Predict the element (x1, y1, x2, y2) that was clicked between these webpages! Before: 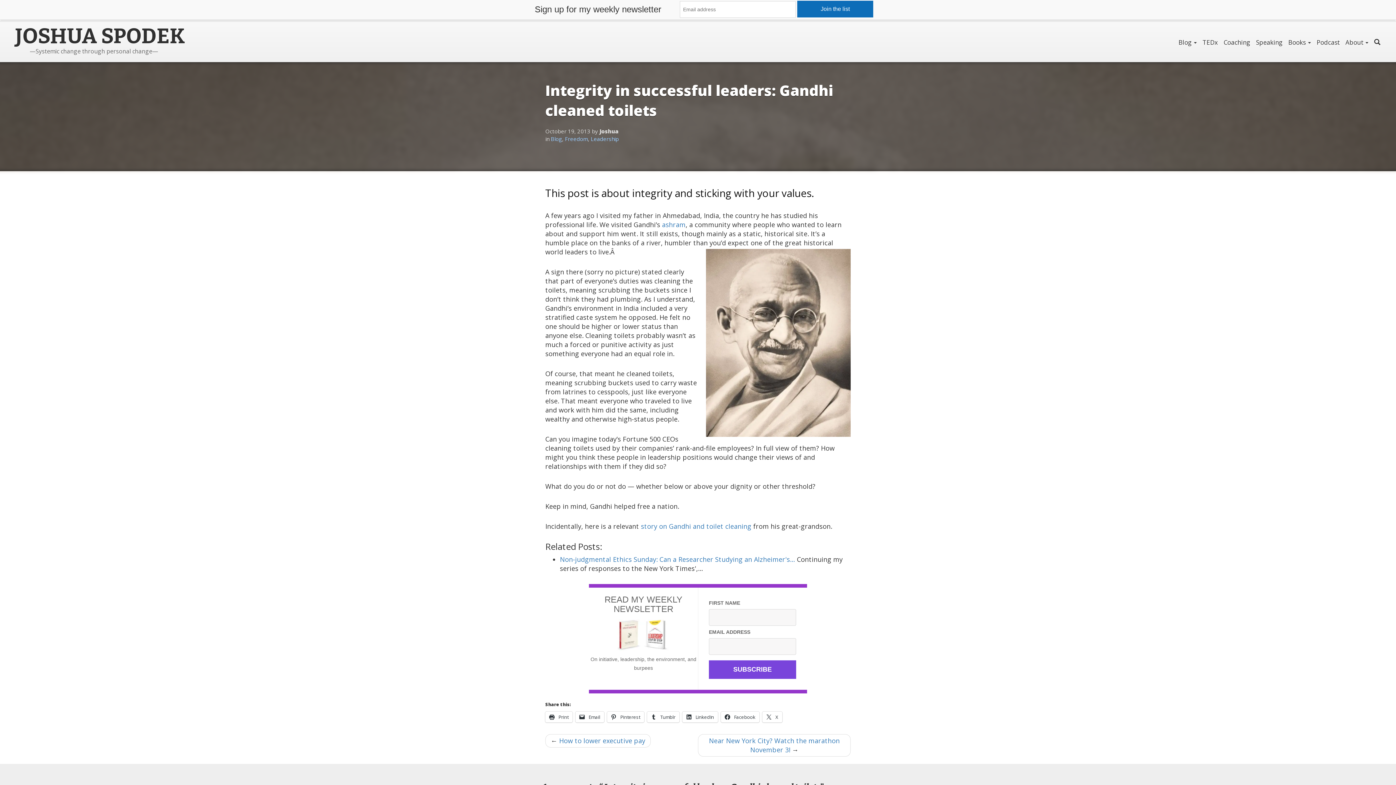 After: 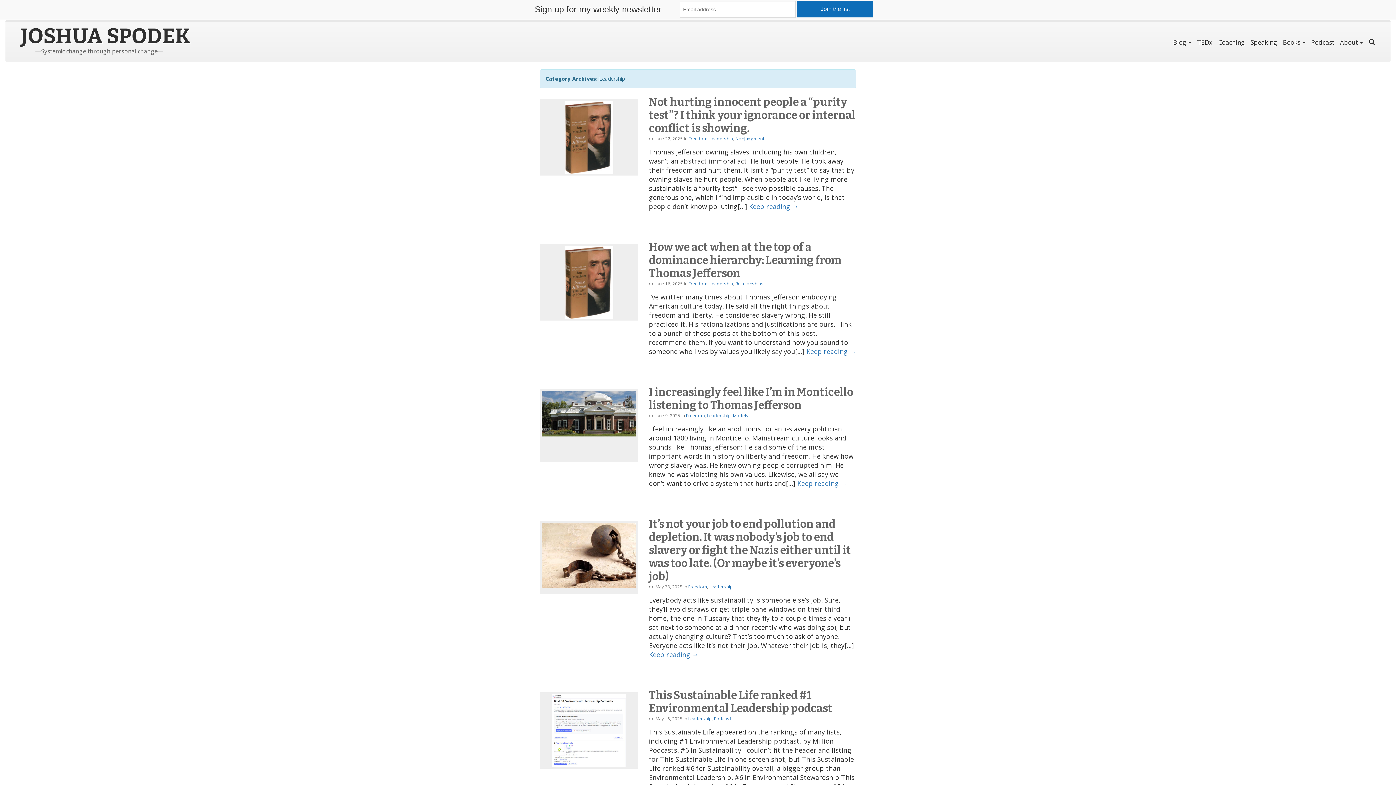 Action: bbox: (590, 135, 618, 142) label: Leadership